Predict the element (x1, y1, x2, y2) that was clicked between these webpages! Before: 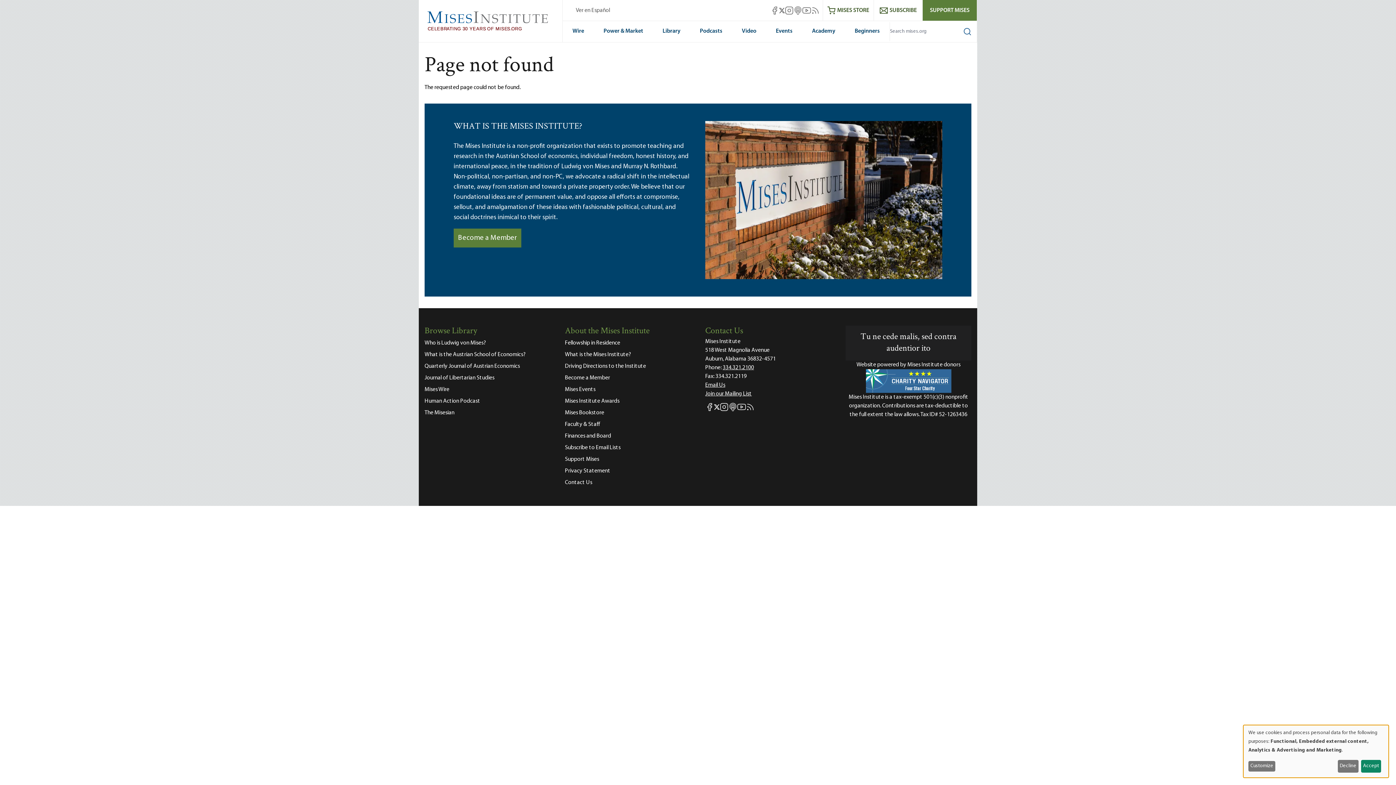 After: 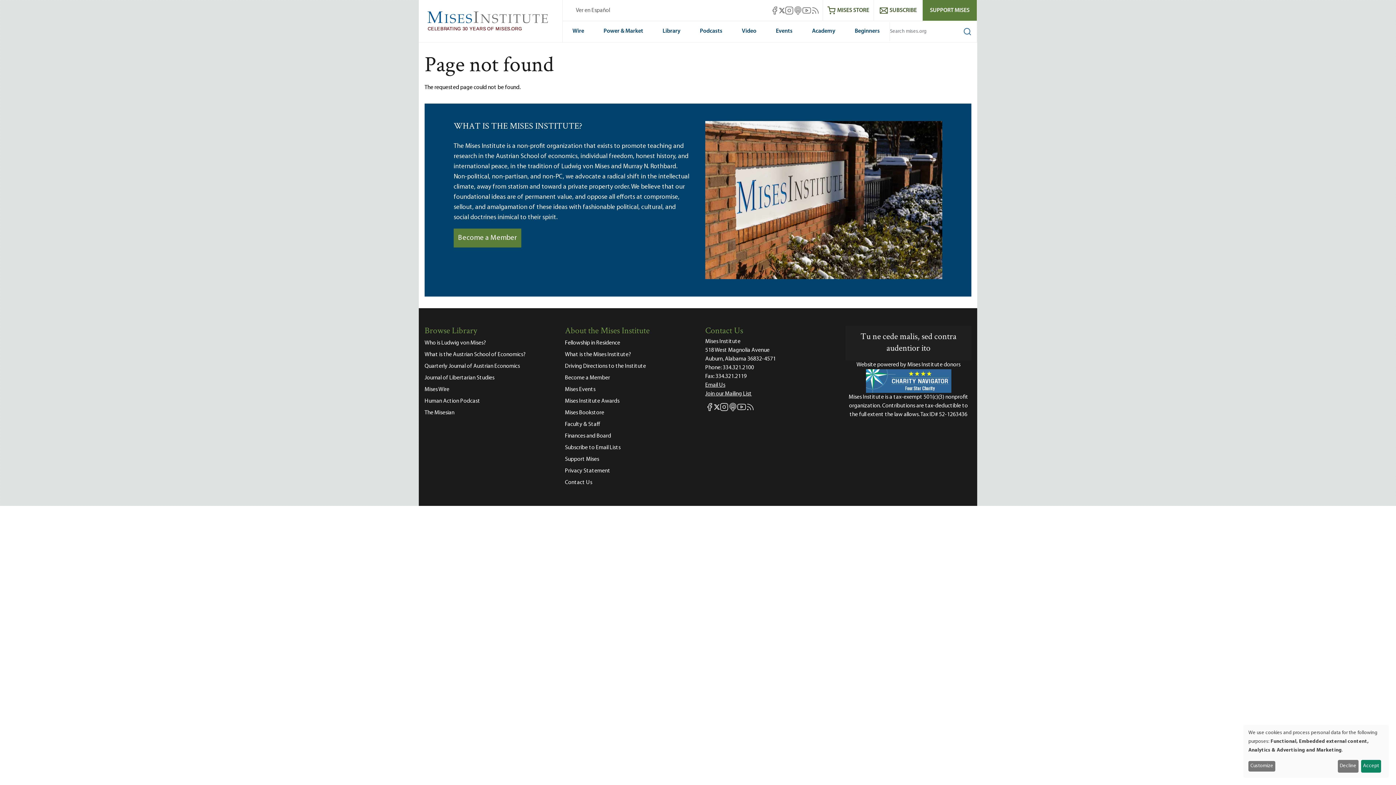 Action: bbox: (722, 363, 754, 372) label: 334.321.2100